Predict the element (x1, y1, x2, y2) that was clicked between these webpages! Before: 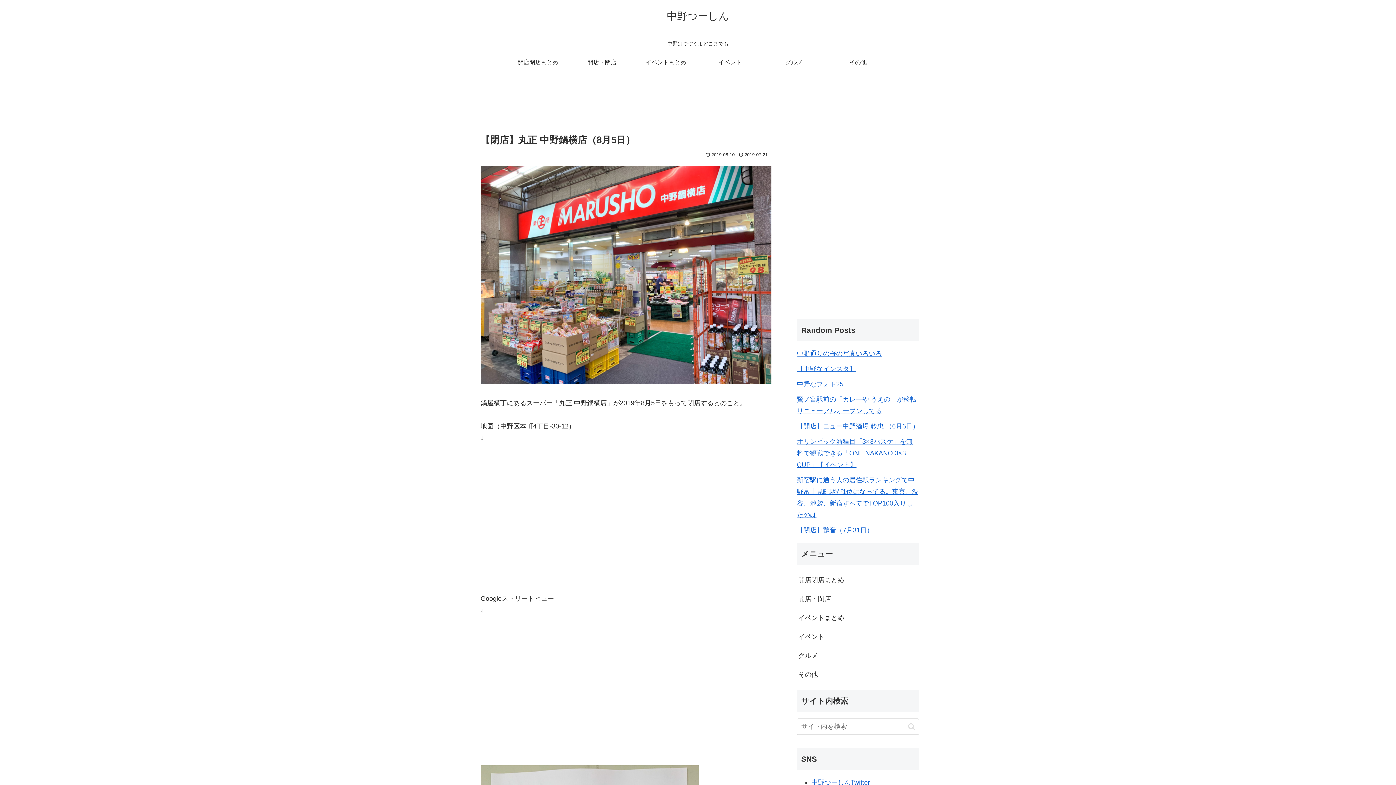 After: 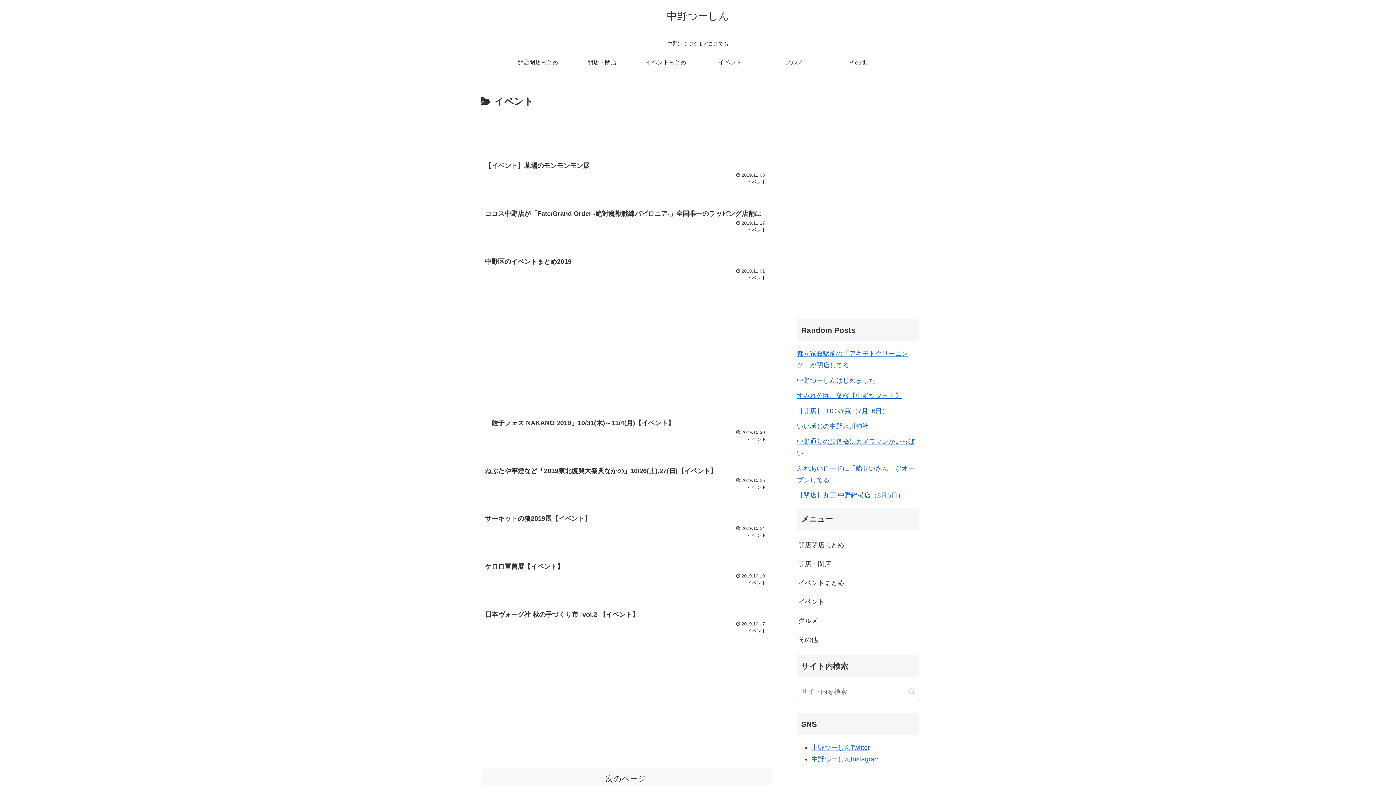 Action: bbox: (698, 51, 762, 73) label: イベント